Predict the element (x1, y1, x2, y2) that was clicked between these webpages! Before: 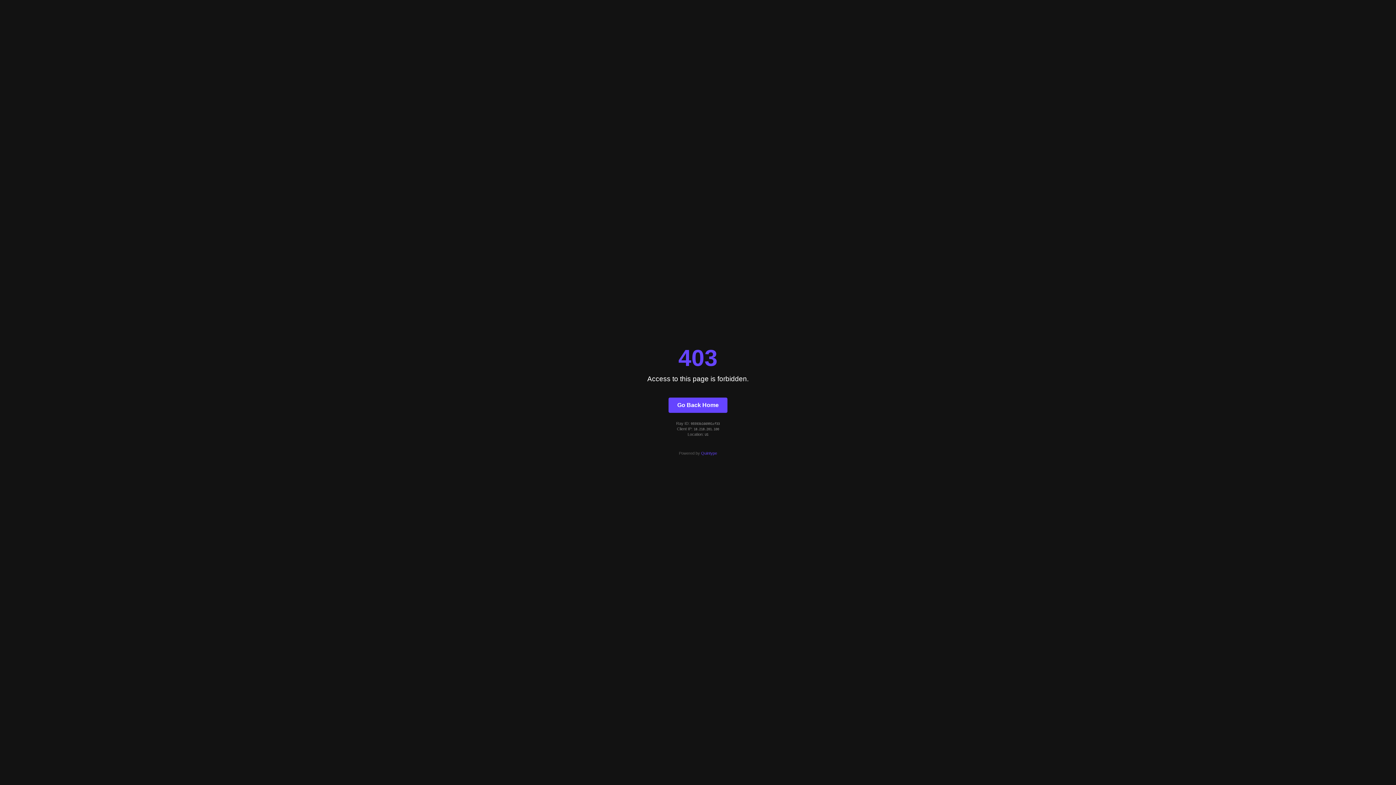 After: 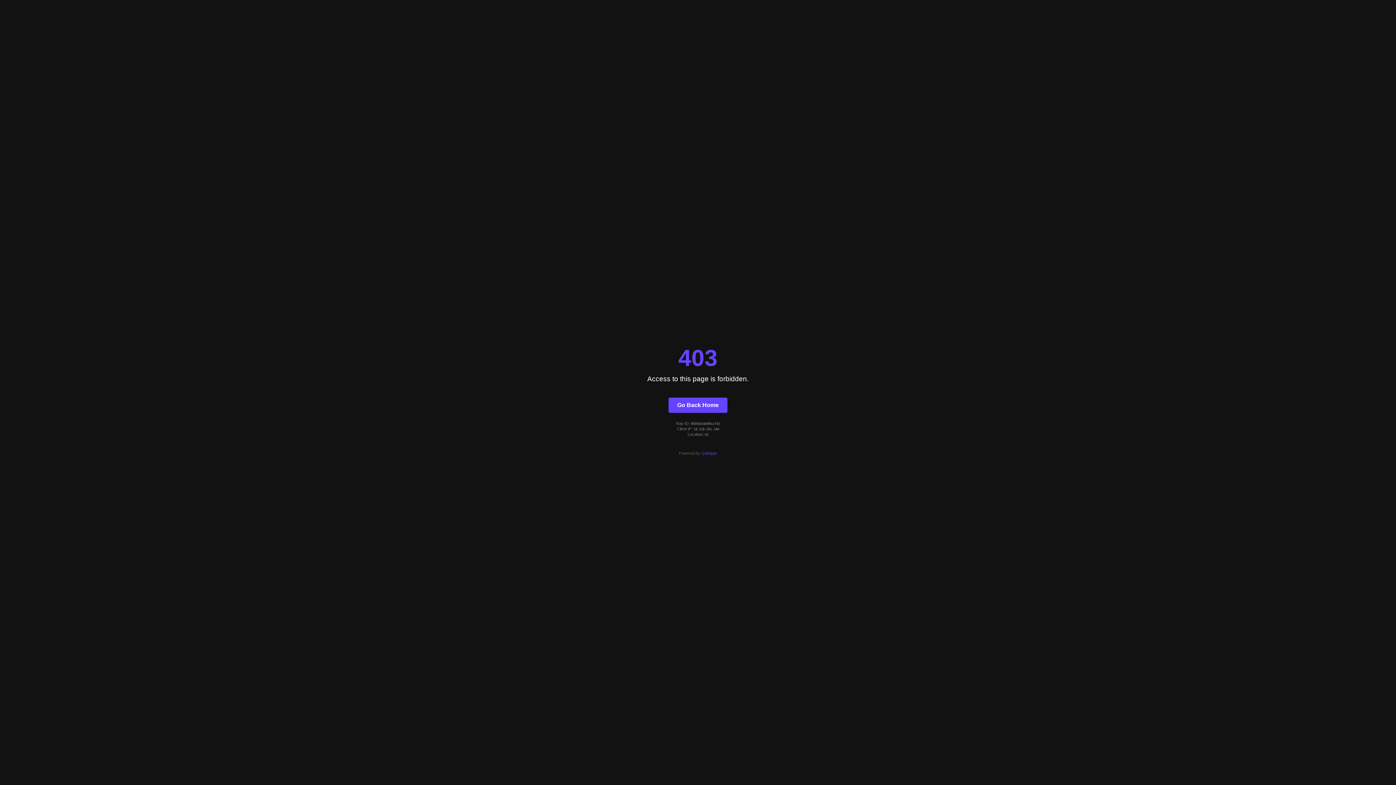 Action: label: Quintype bbox: (701, 451, 717, 455)